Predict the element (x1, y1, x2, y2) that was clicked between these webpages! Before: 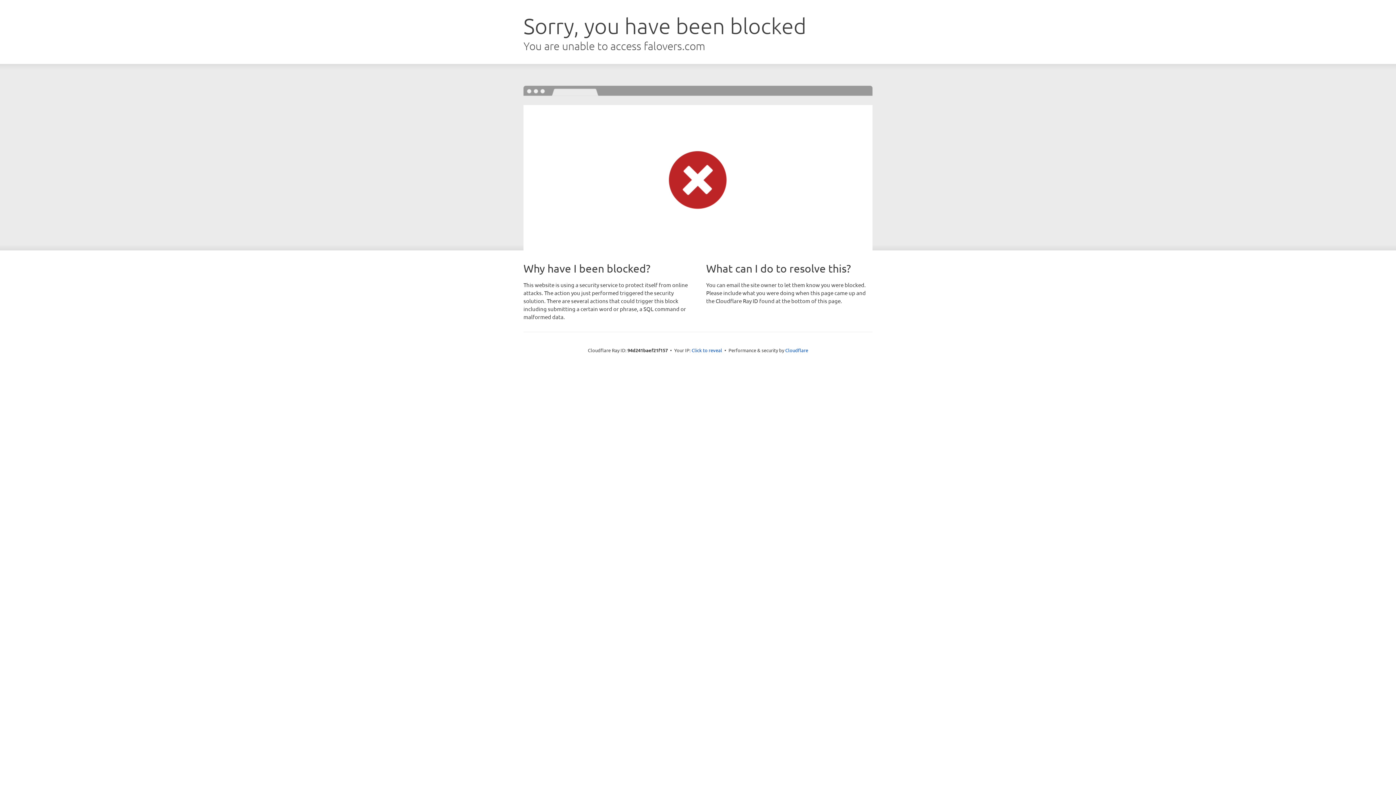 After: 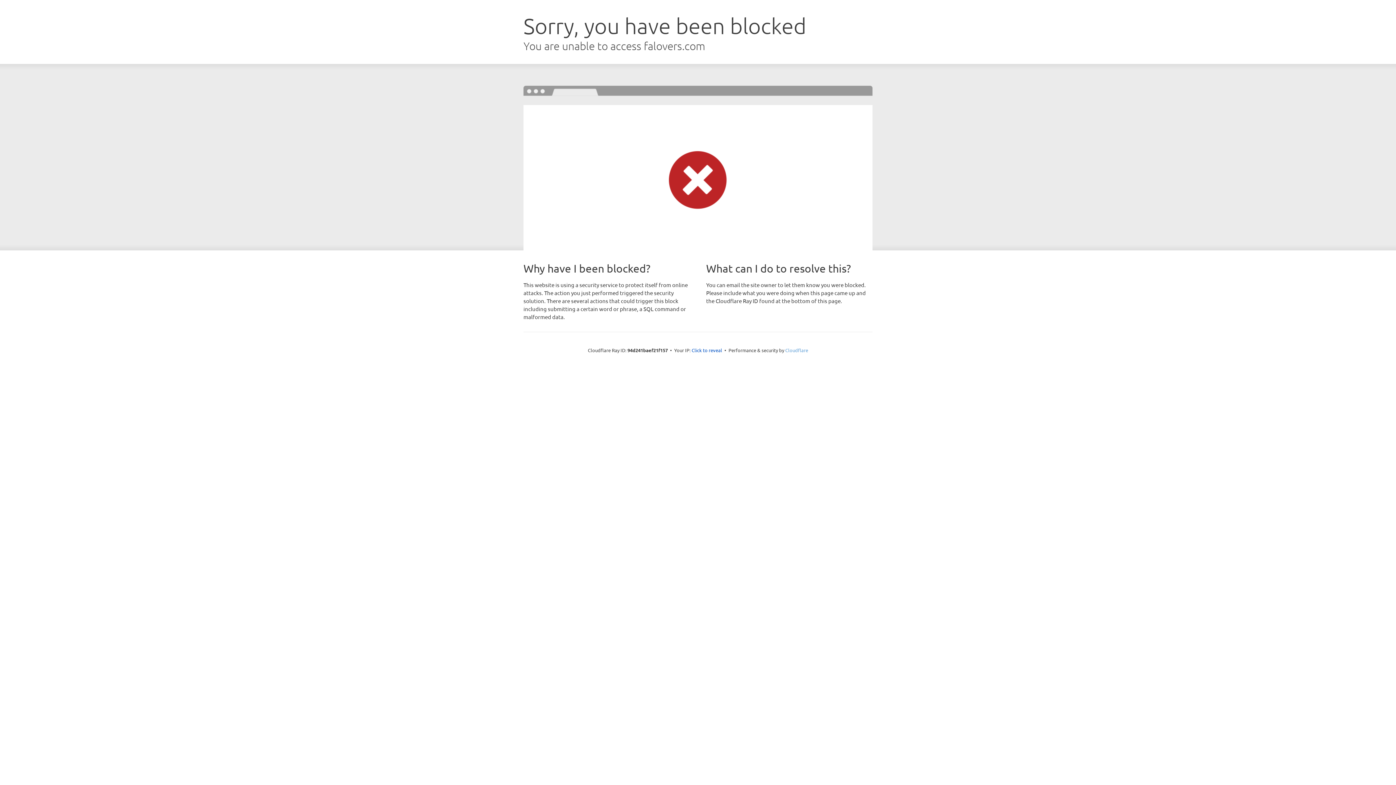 Action: bbox: (785, 347, 808, 353) label: Cloudflare